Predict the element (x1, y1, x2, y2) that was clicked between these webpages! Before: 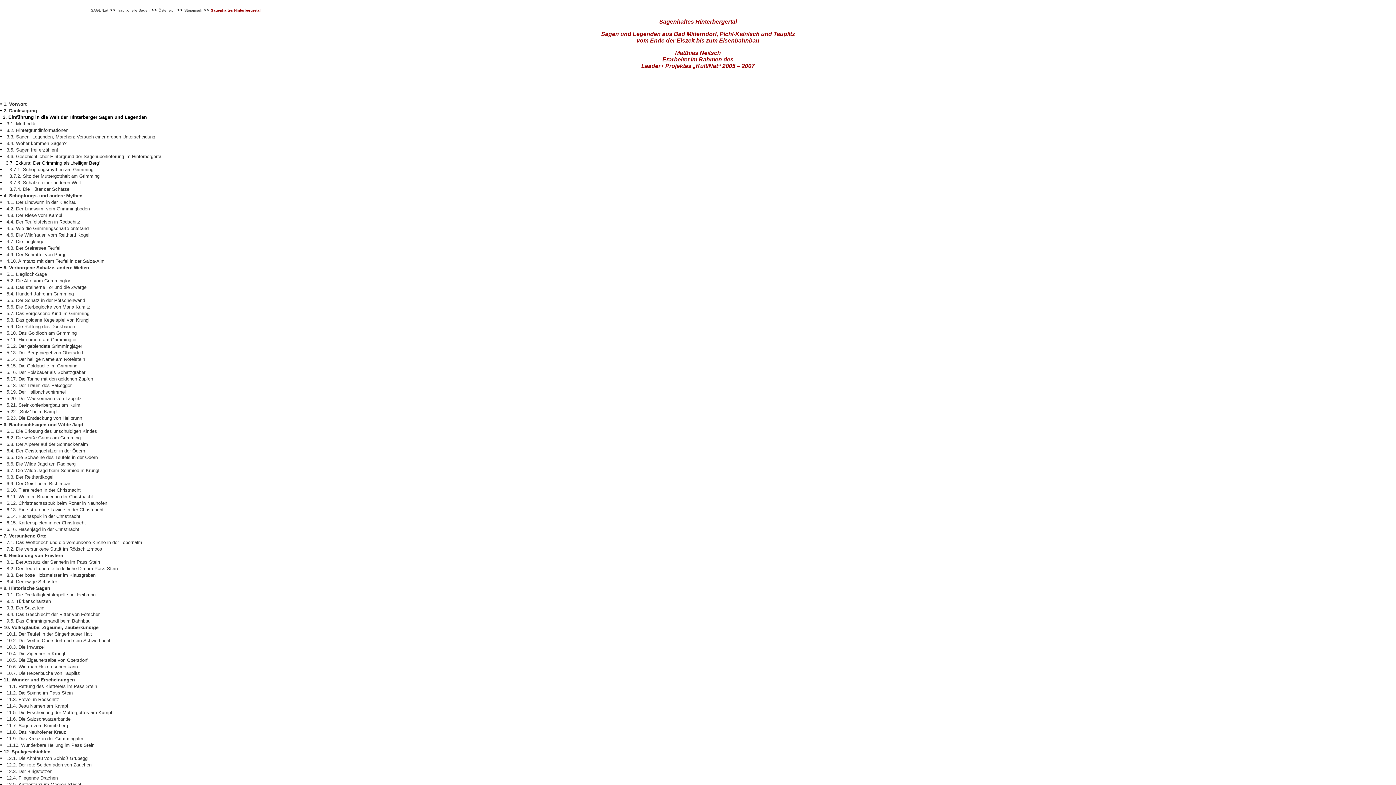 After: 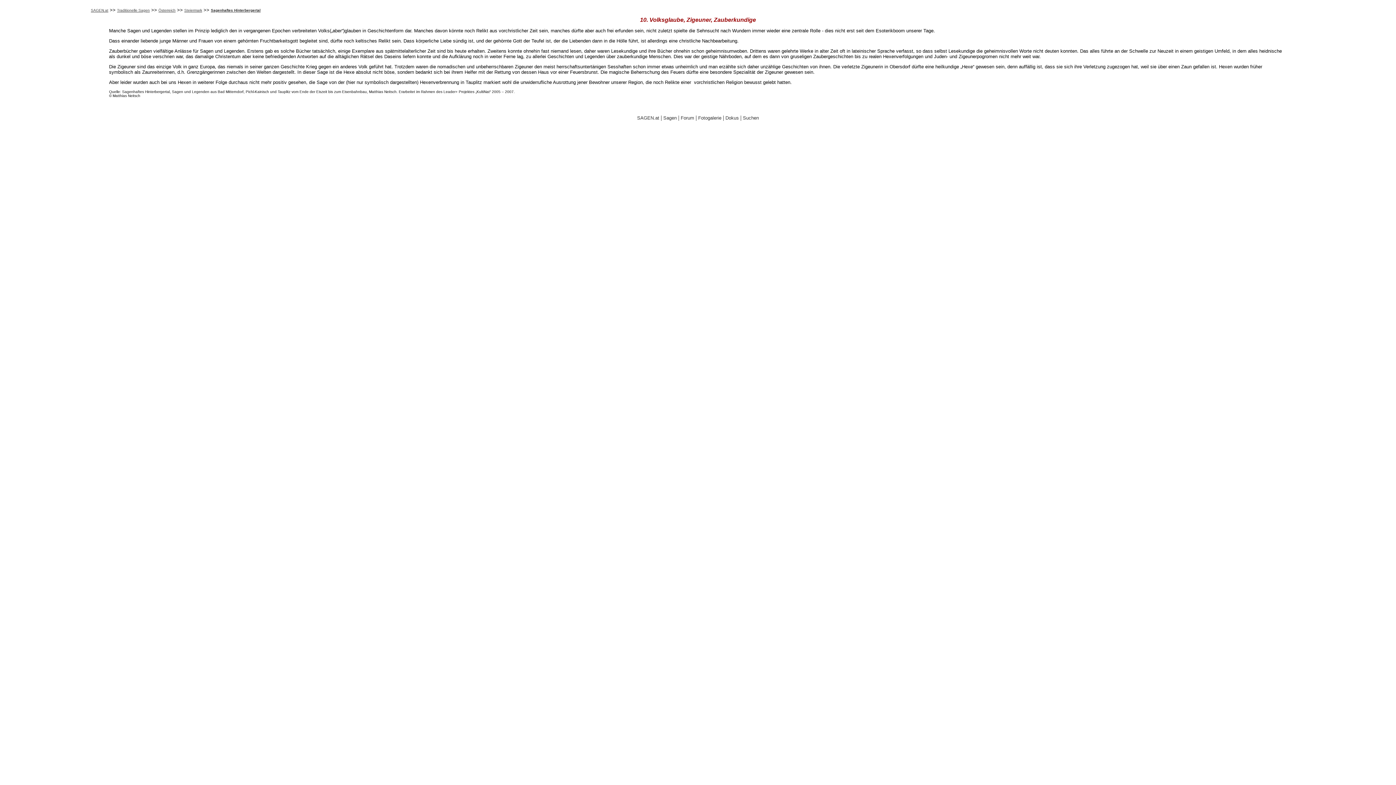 Action: bbox: (3, 625, 98, 630) label: 10. Volksglaube, Zigeuner, Zauberkundige